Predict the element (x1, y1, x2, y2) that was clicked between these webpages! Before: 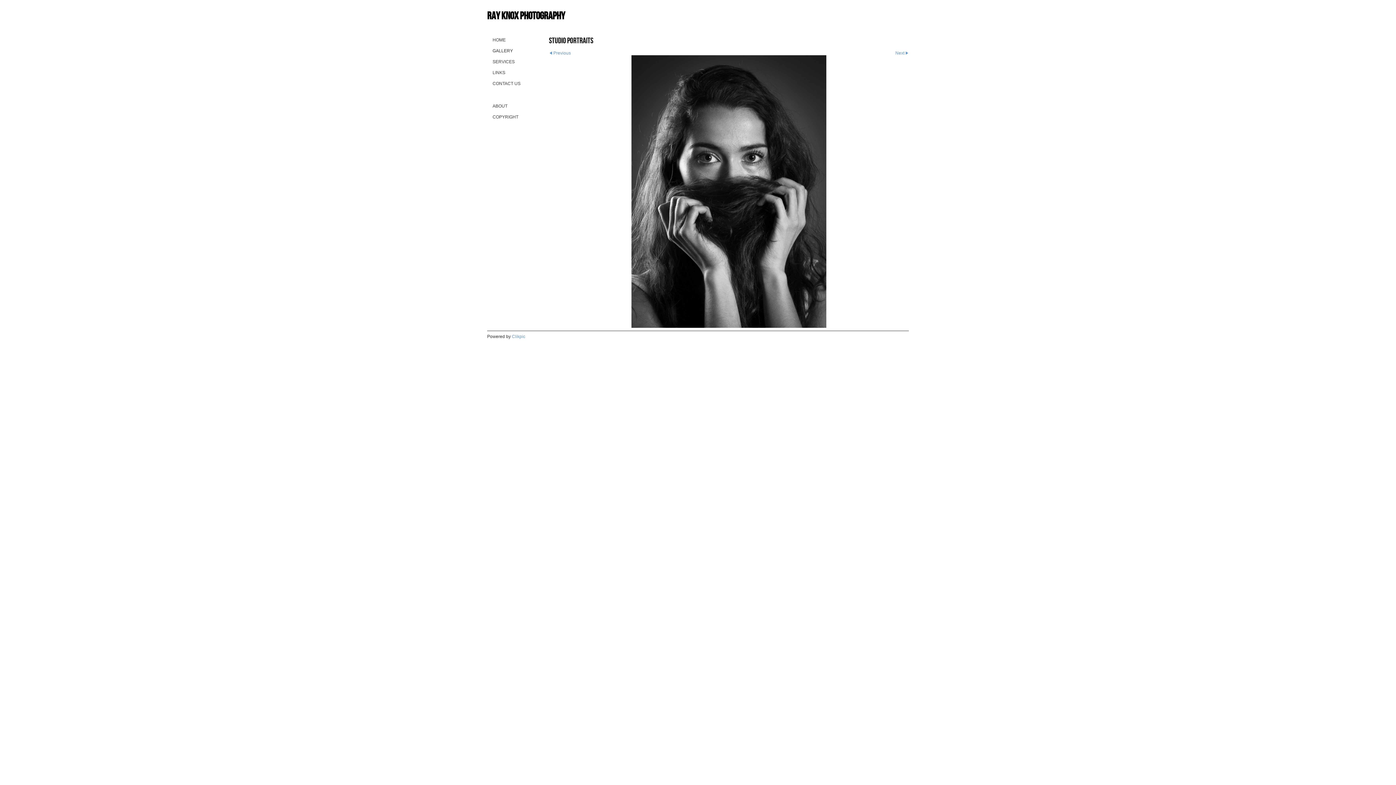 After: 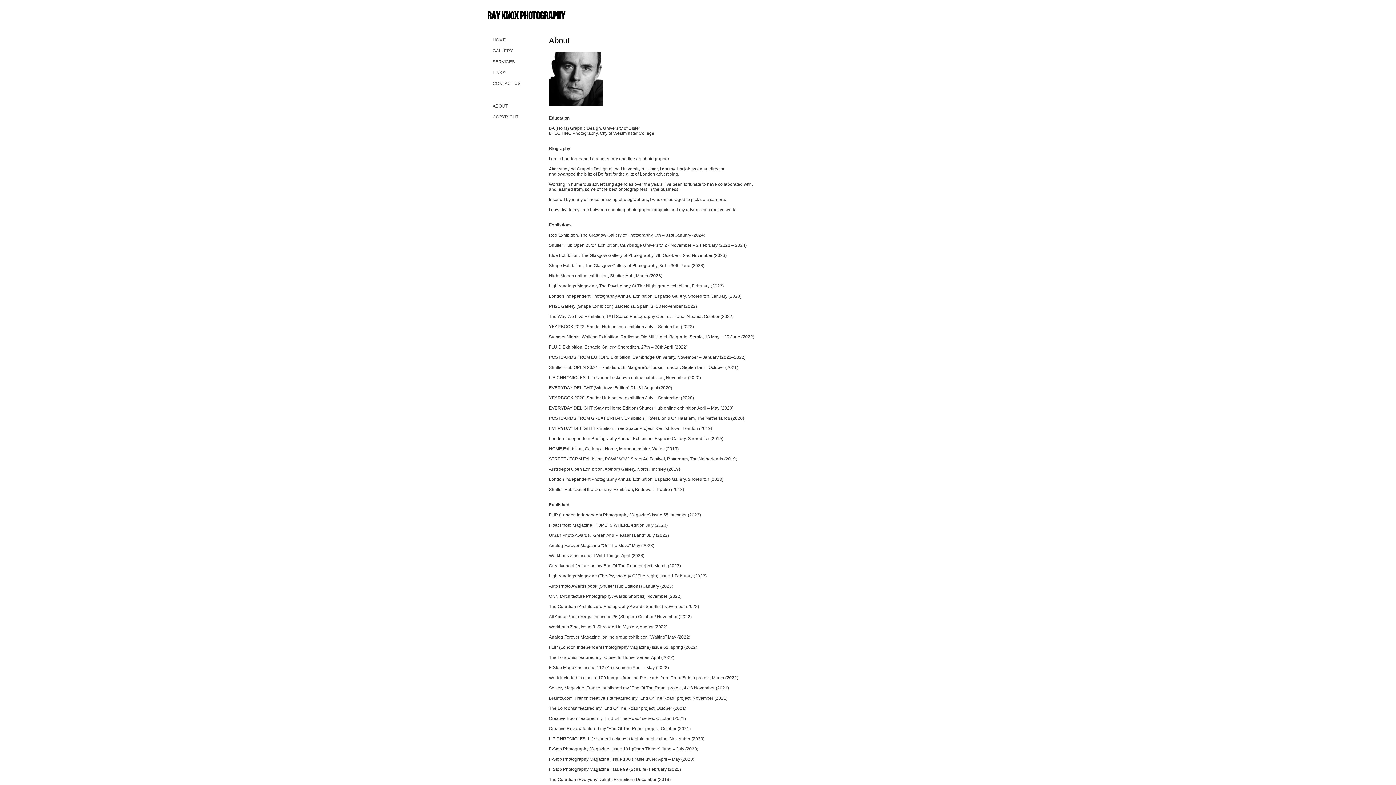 Action: bbox: (487, 100, 541, 111) label: ABOUT